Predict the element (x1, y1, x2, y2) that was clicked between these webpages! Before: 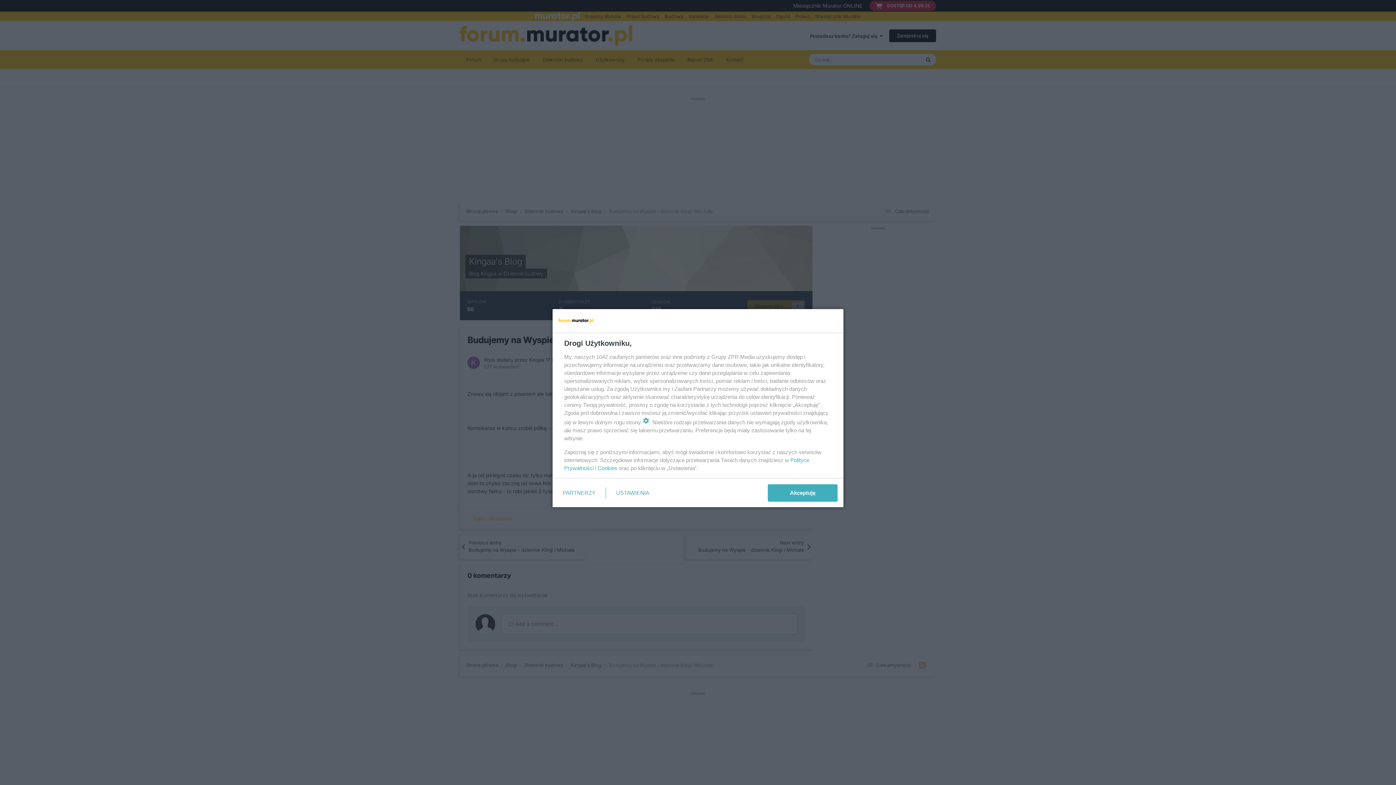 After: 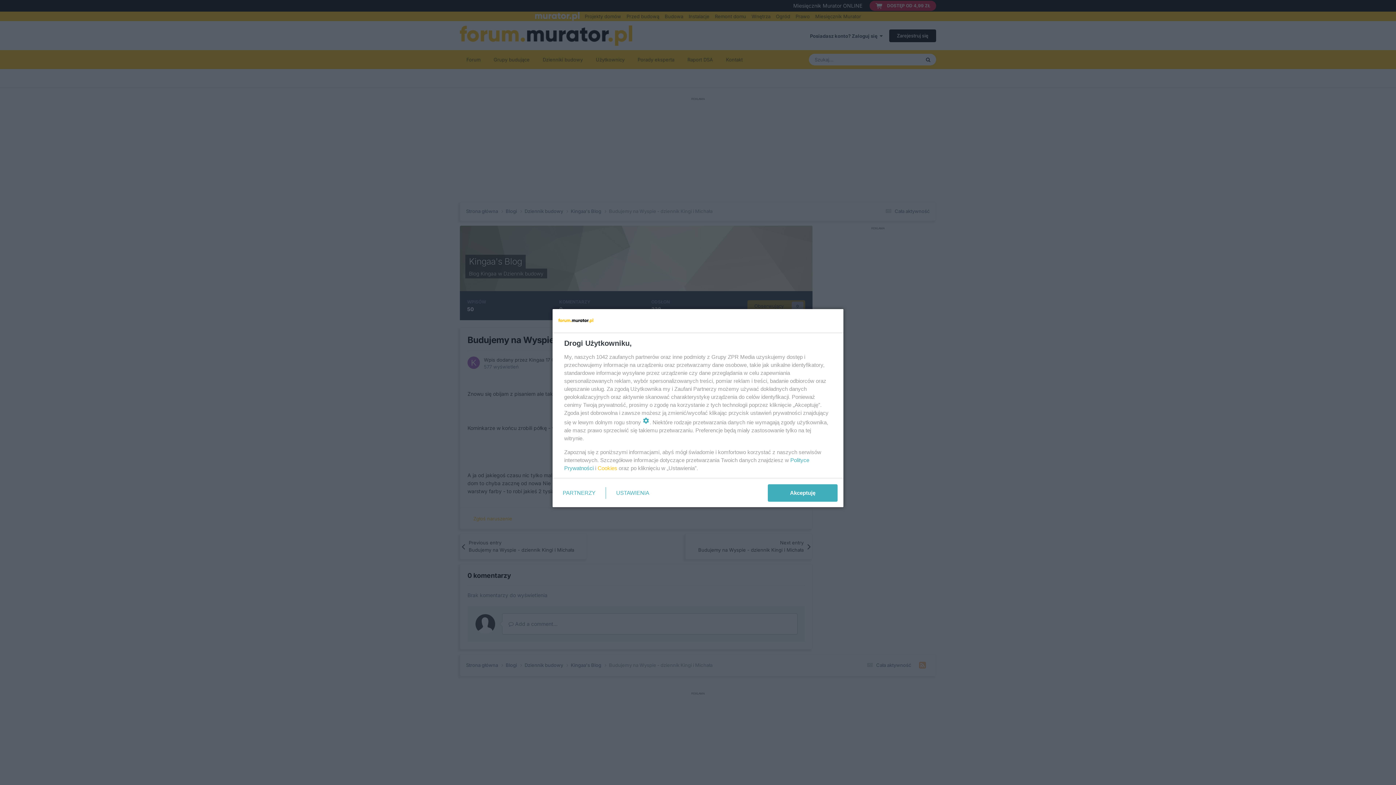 Action: bbox: (597, 465, 617, 471) label: Cookies